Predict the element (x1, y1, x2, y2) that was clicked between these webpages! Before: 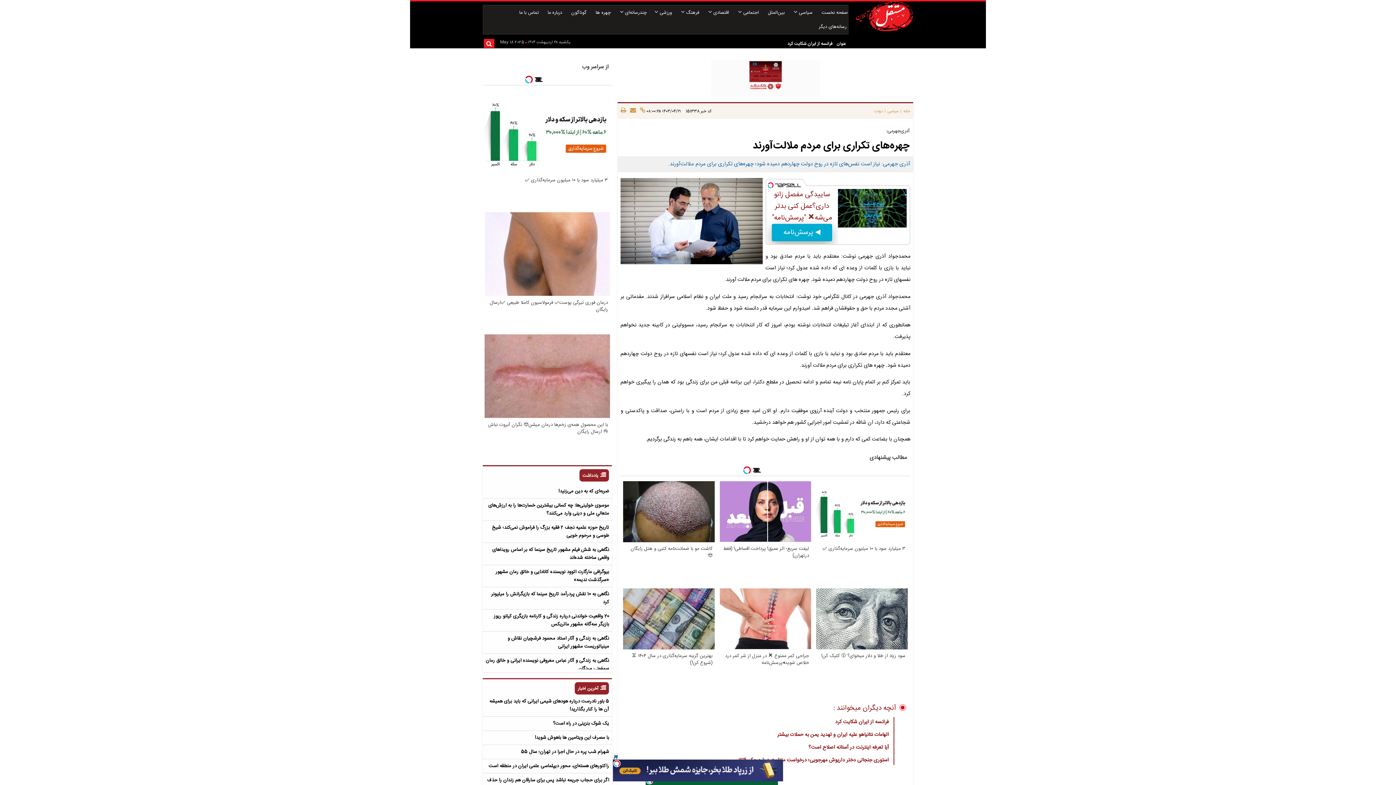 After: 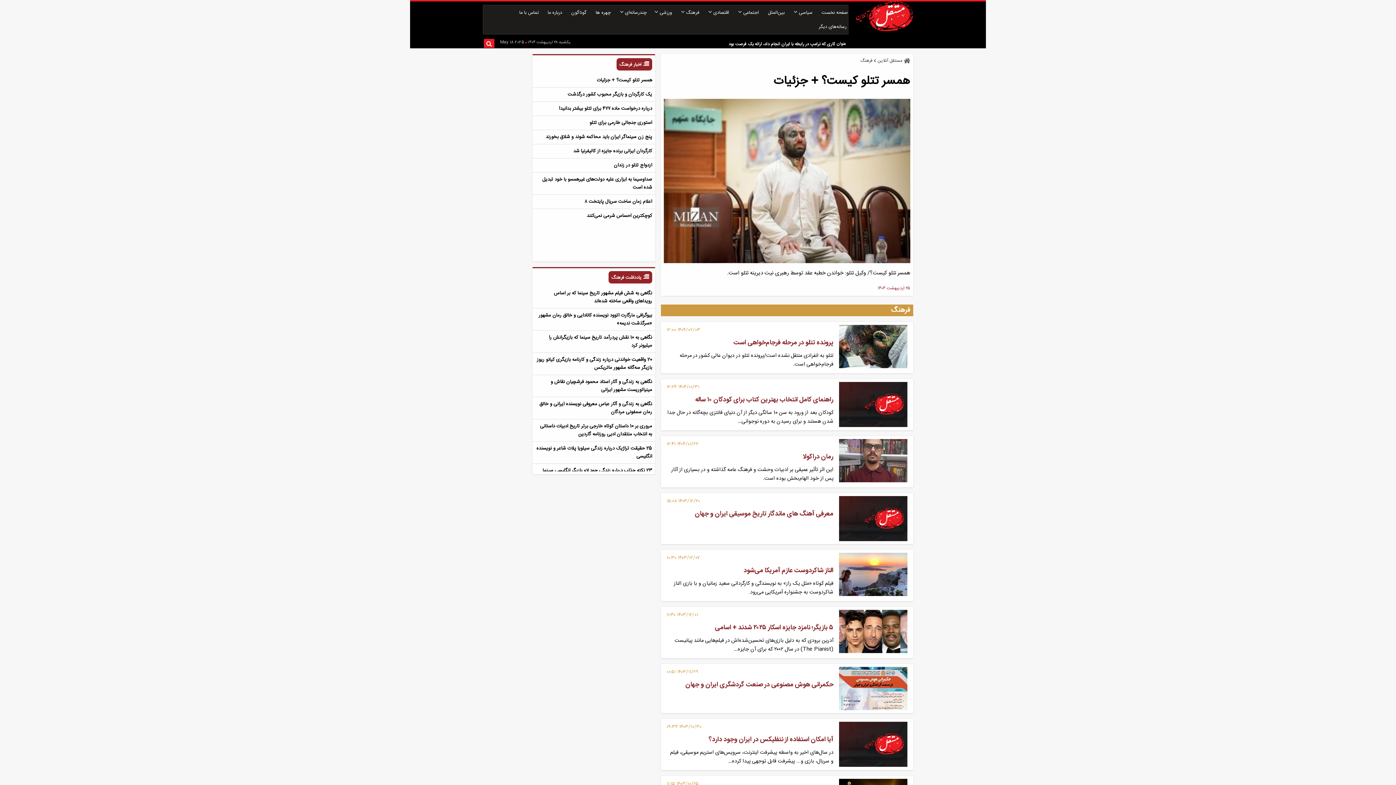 Action: bbox: (684, 9, 700, 16) label:  فرهنگ 